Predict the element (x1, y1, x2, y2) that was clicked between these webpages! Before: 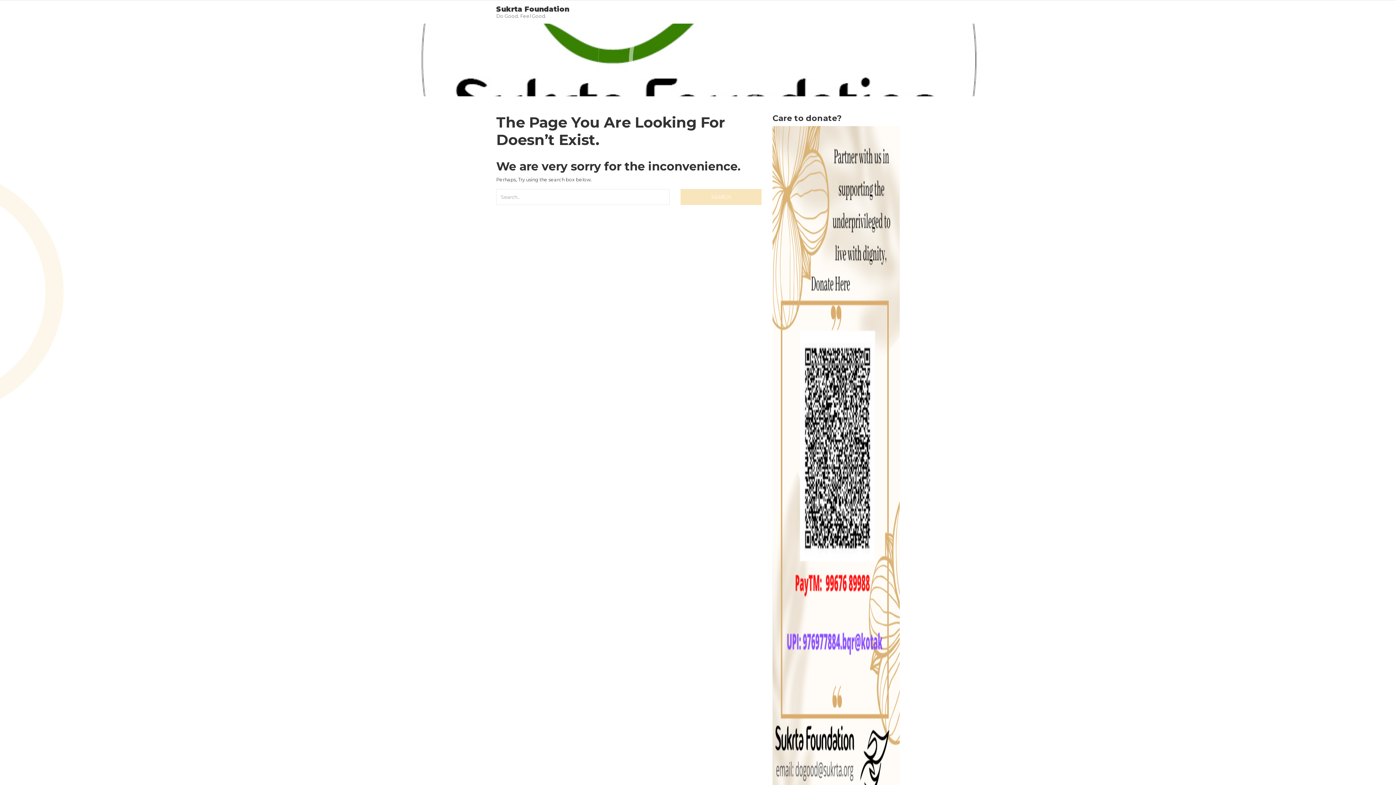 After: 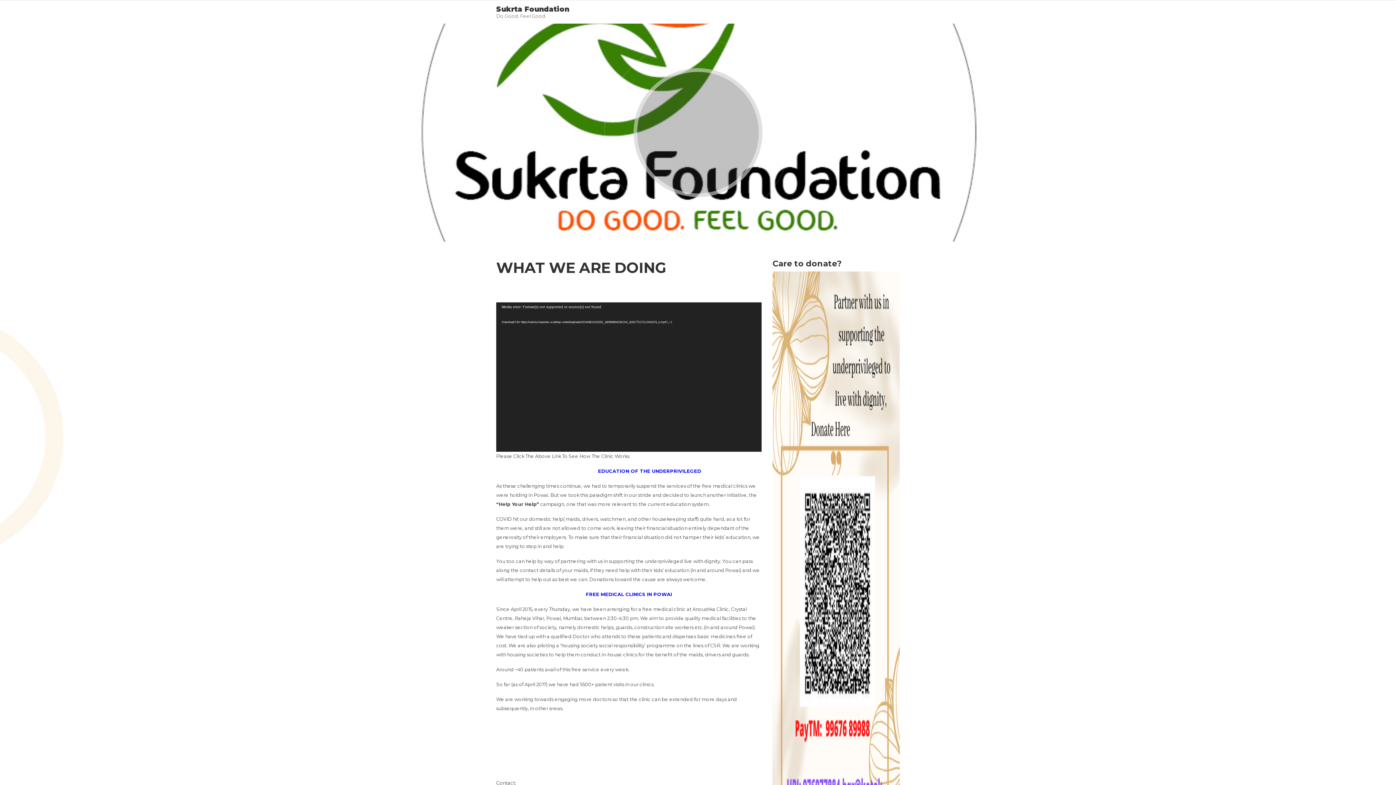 Action: bbox: (496, 3, 569, 20) label: Sukrta Foundation
Do Good. Feel Good.